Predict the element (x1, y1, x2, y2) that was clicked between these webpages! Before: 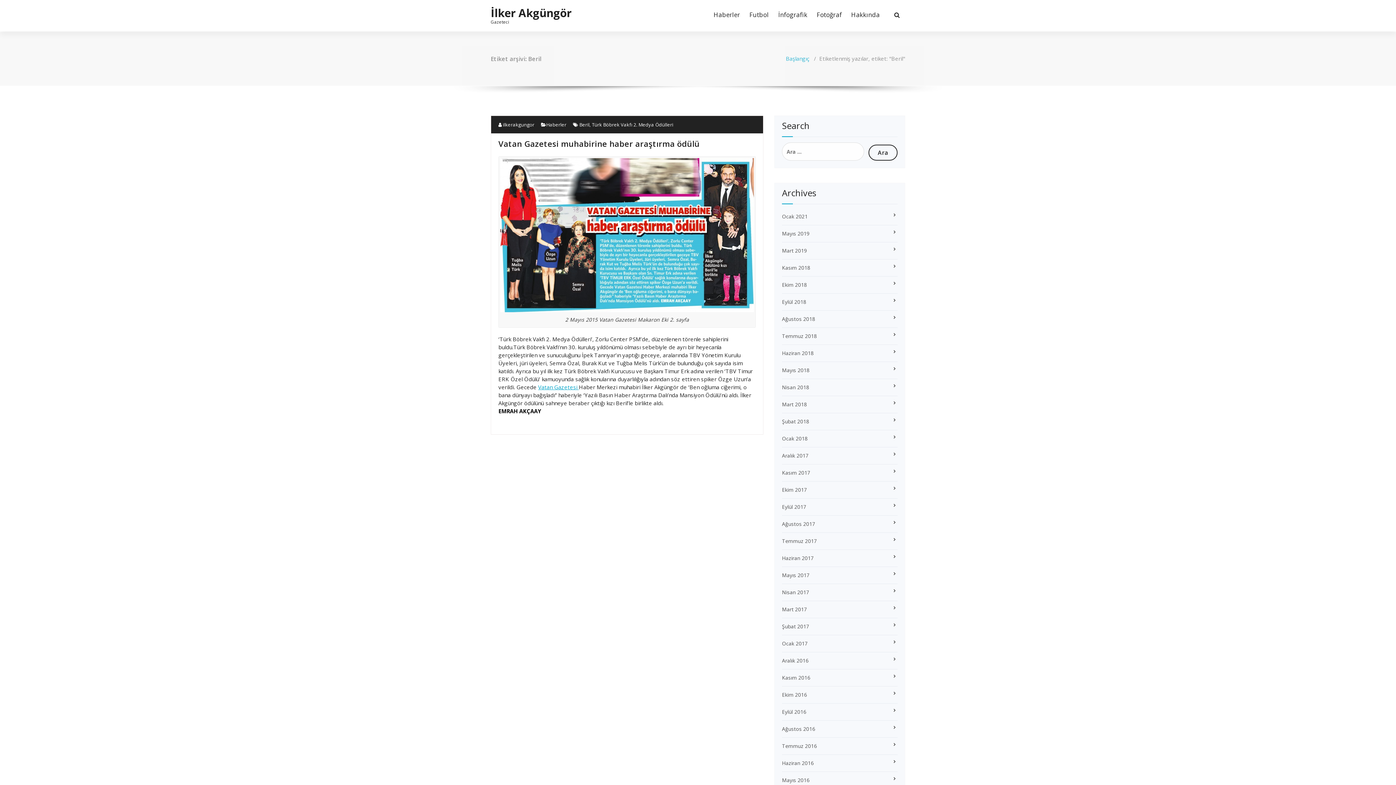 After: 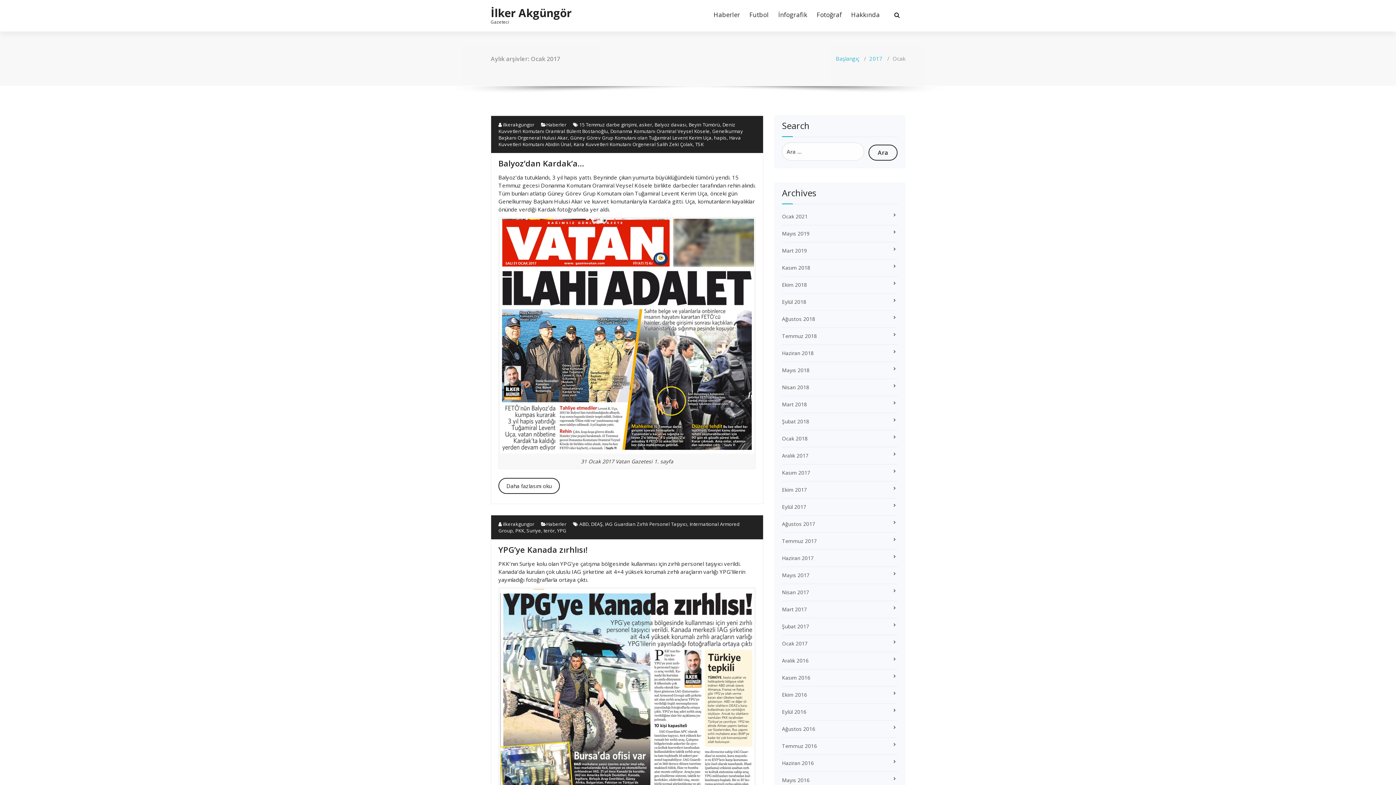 Action: bbox: (782, 640, 807, 647) label: Ocak 2017